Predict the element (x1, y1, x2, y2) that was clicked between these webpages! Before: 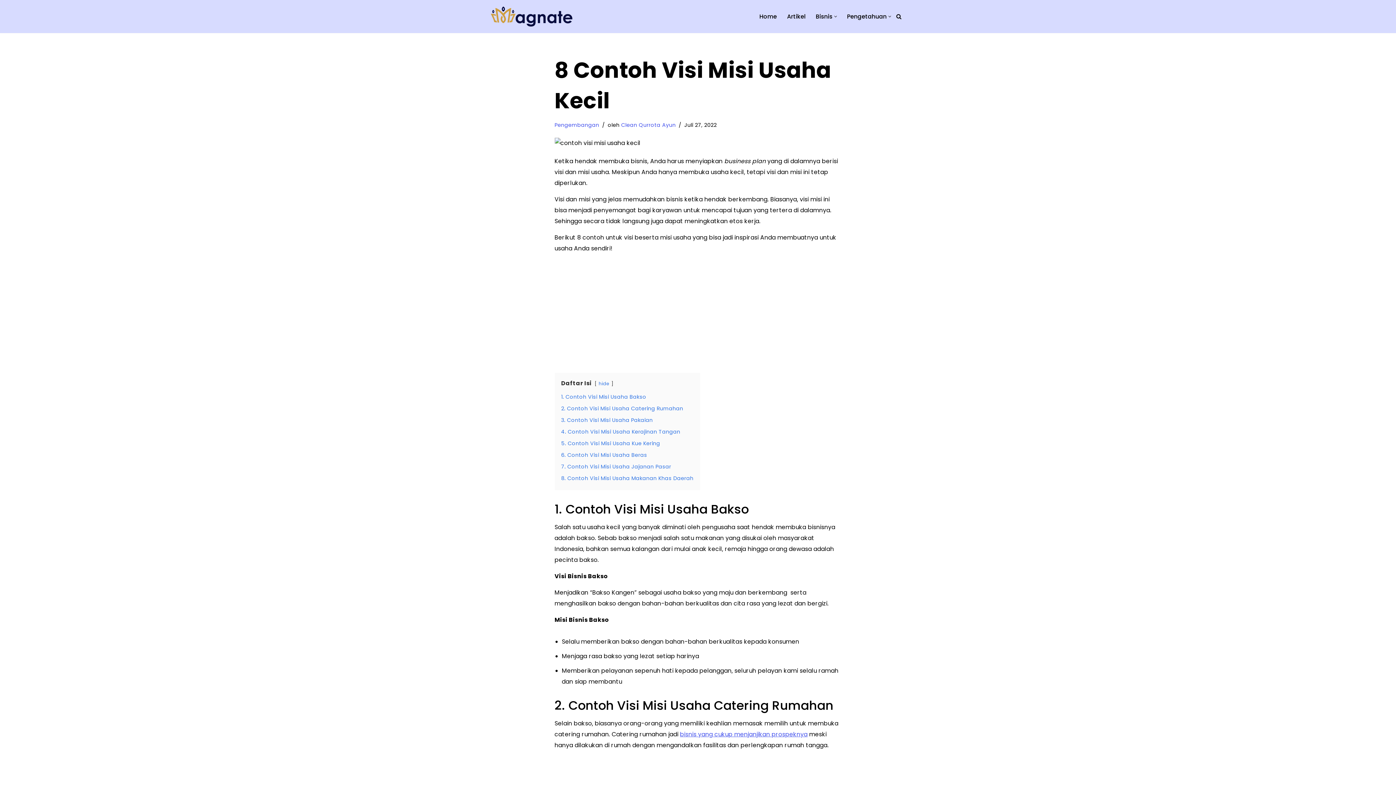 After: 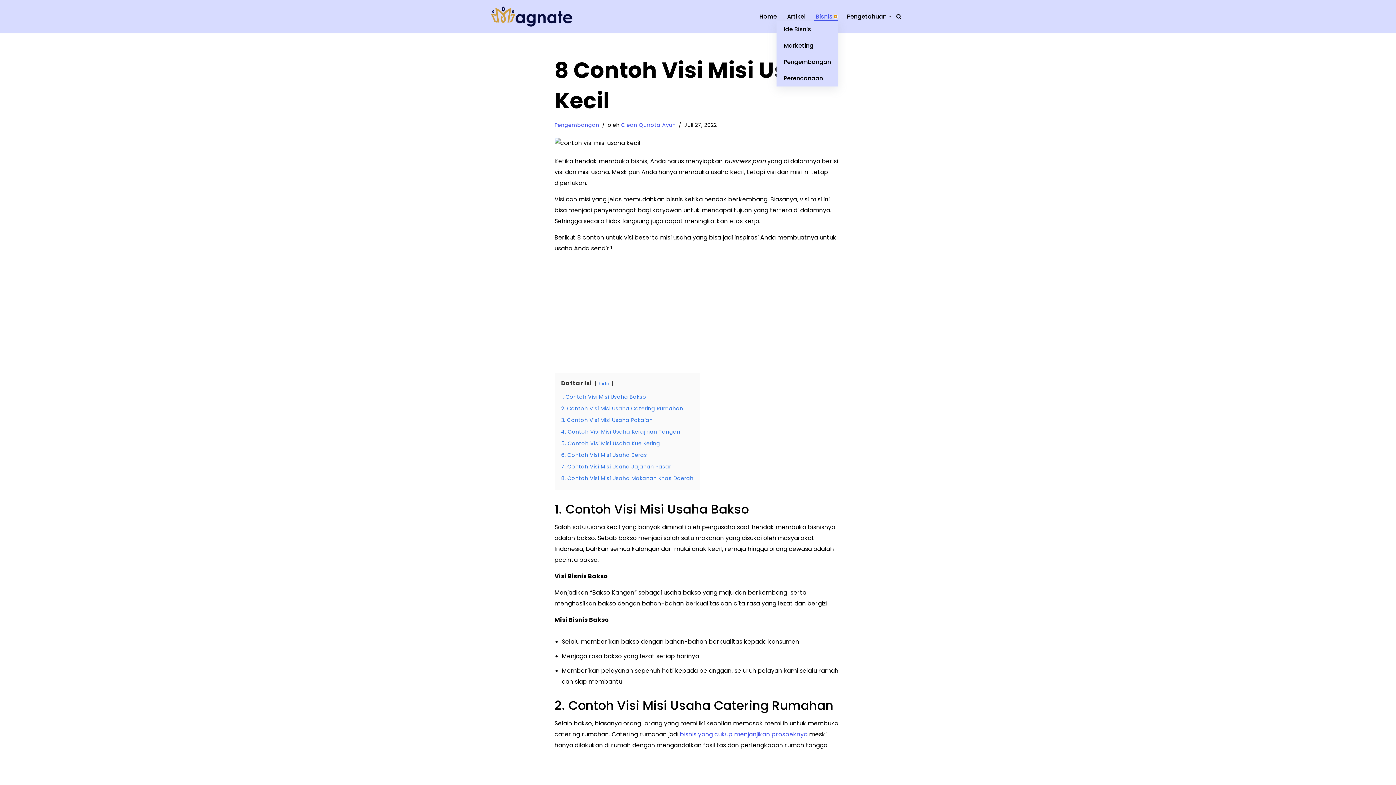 Action: label: Open Submenu bbox: (834, 15, 837, 17)